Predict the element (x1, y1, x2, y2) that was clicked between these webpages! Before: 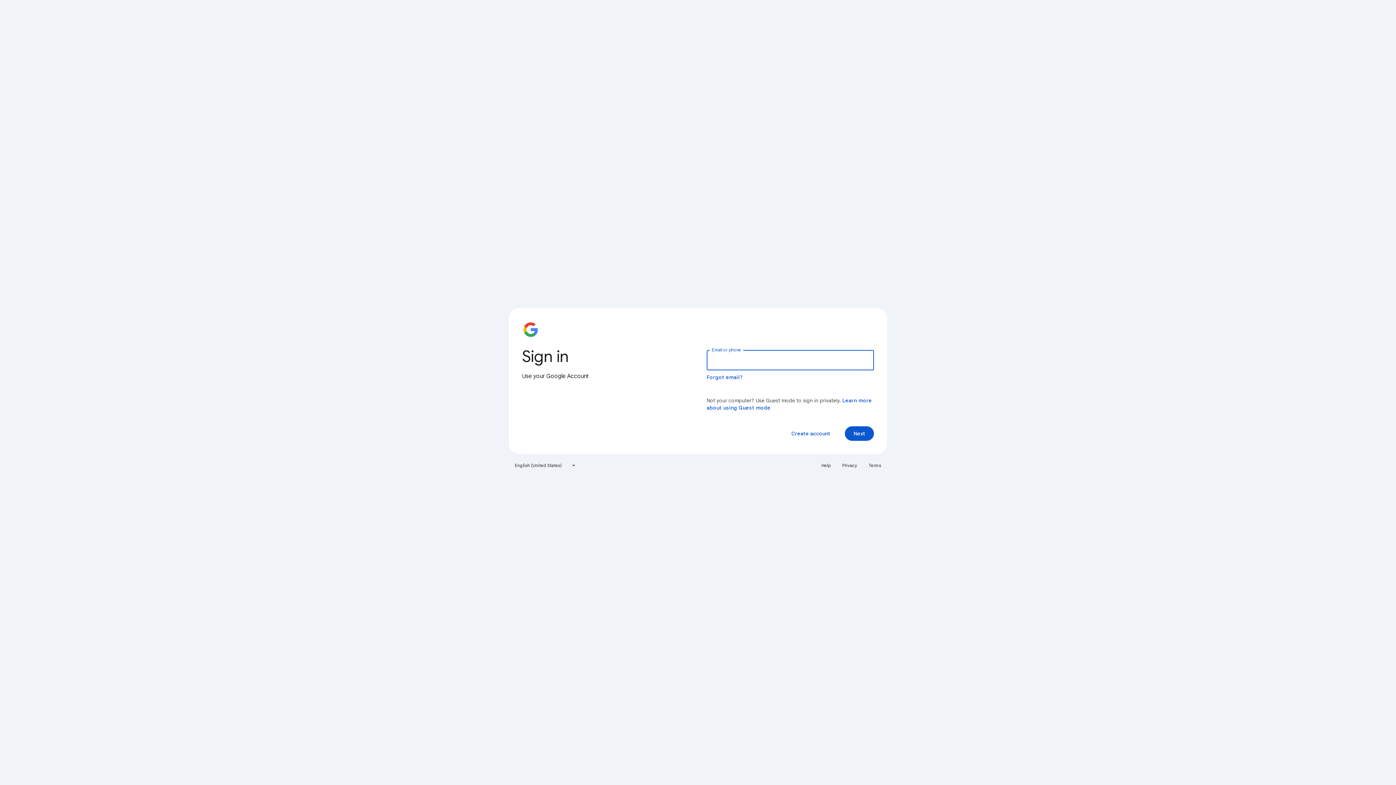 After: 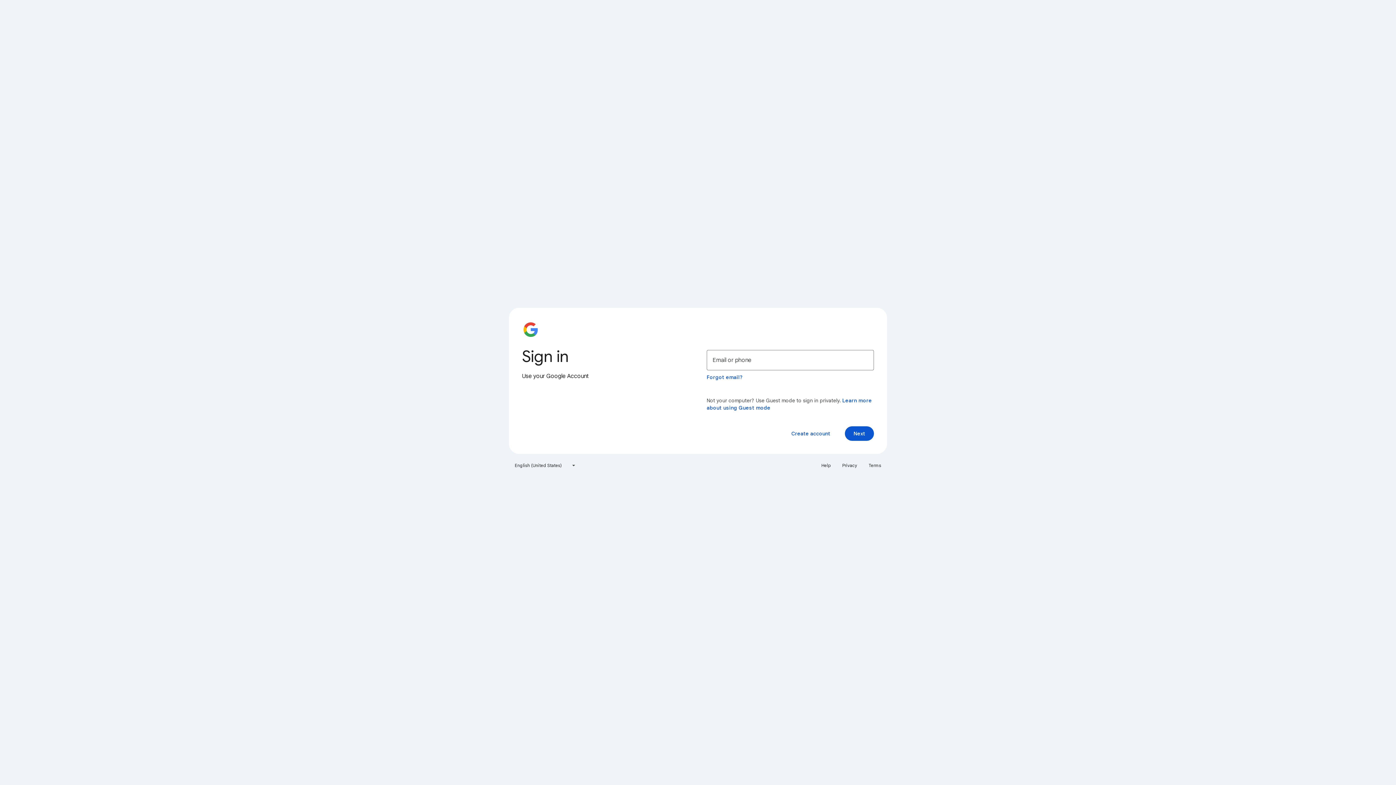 Action: label: Privacy bbox: (838, 460, 861, 471)